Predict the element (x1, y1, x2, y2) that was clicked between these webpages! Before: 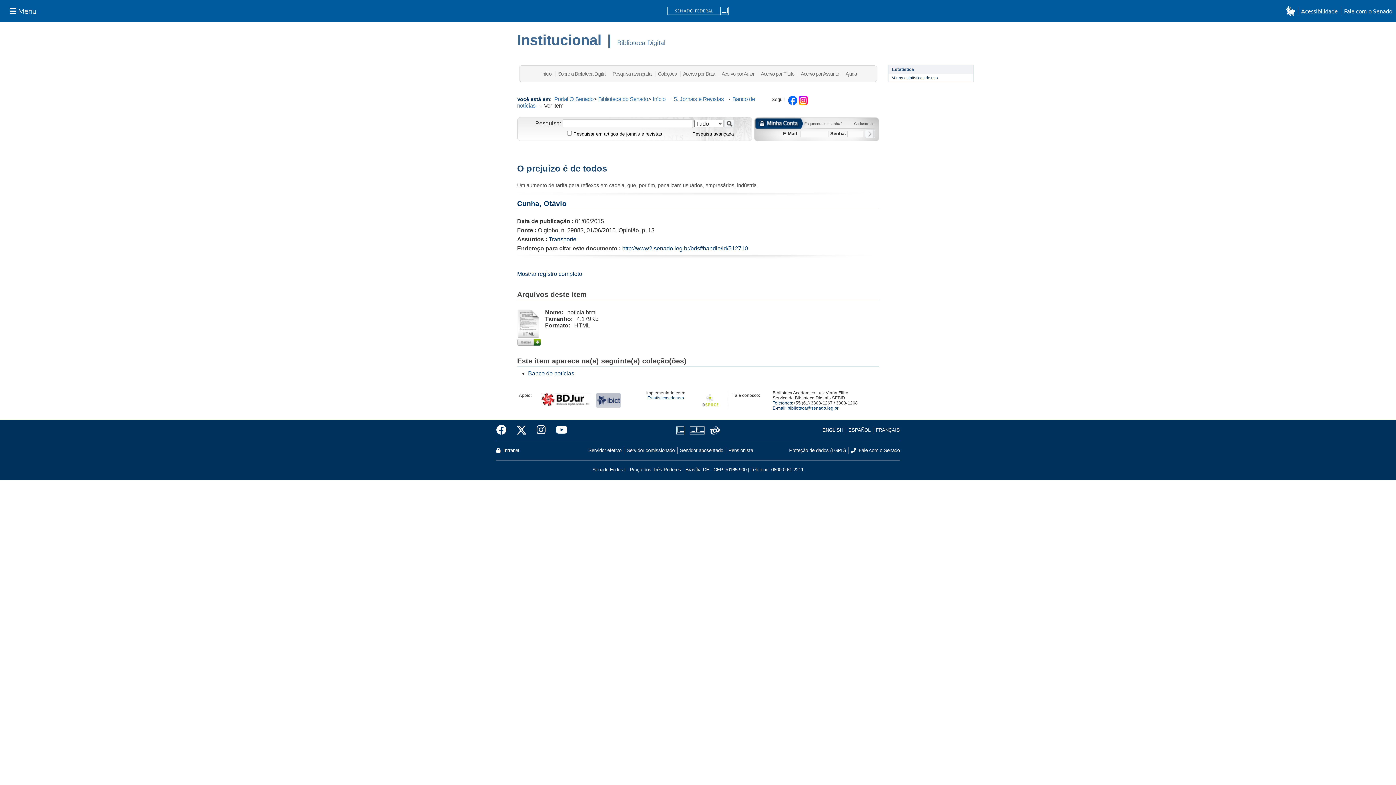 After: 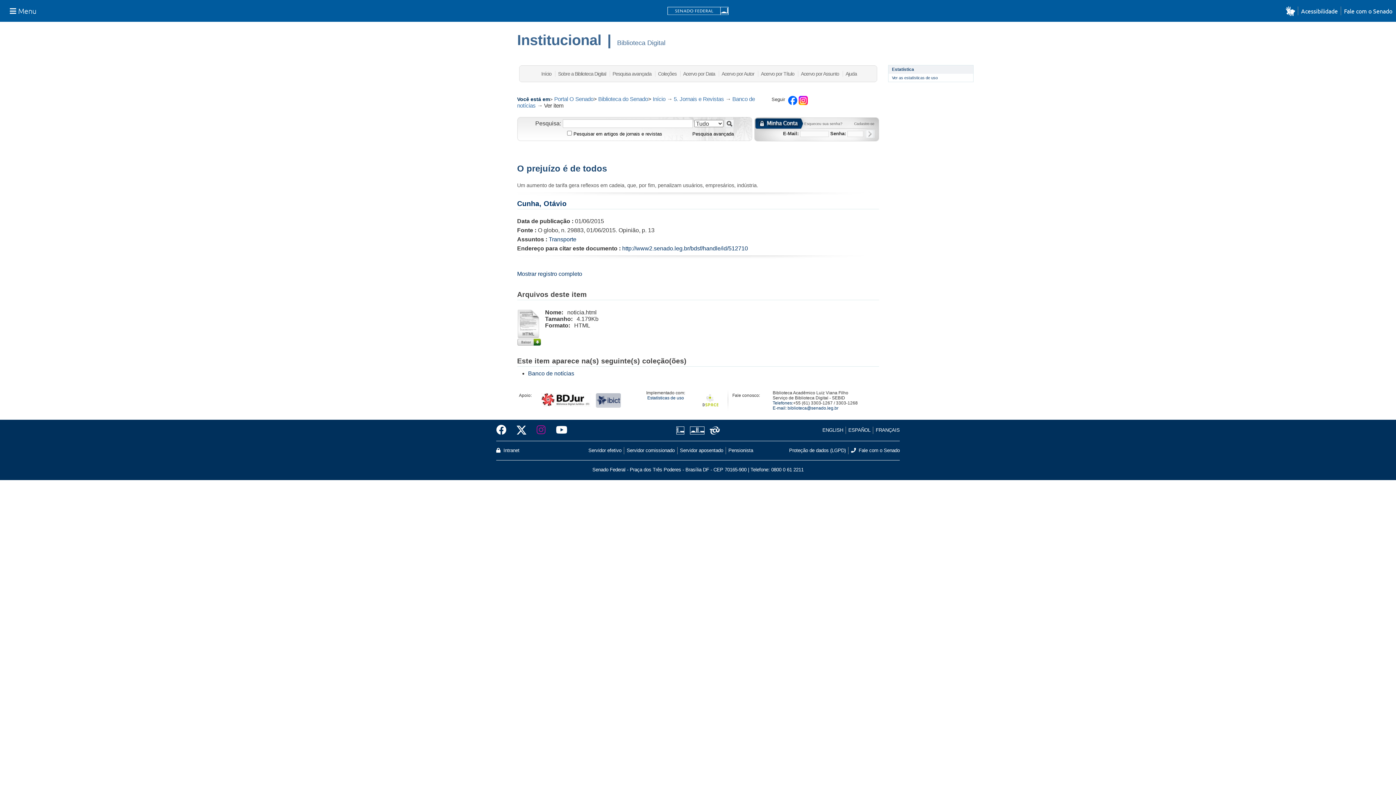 Action: bbox: (531, 422, 550, 438)